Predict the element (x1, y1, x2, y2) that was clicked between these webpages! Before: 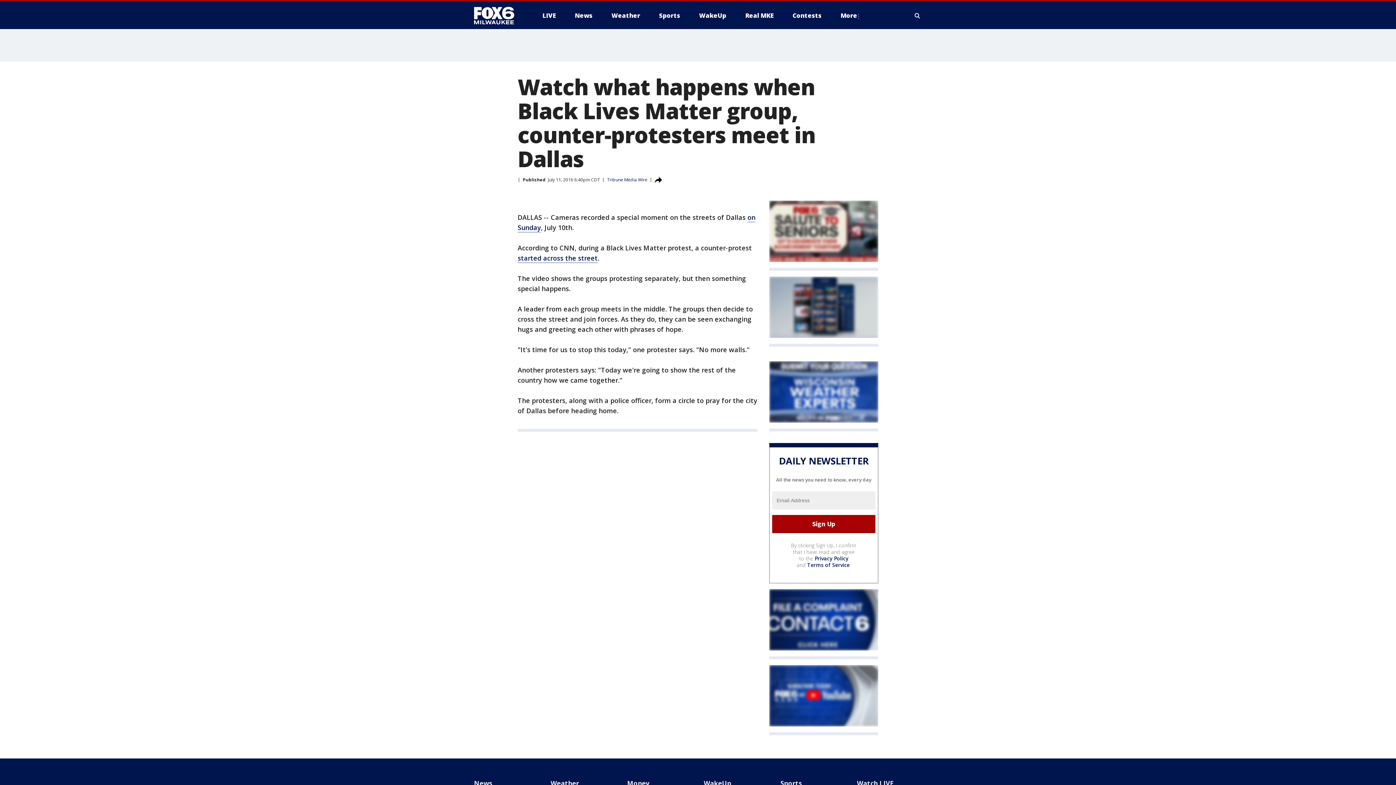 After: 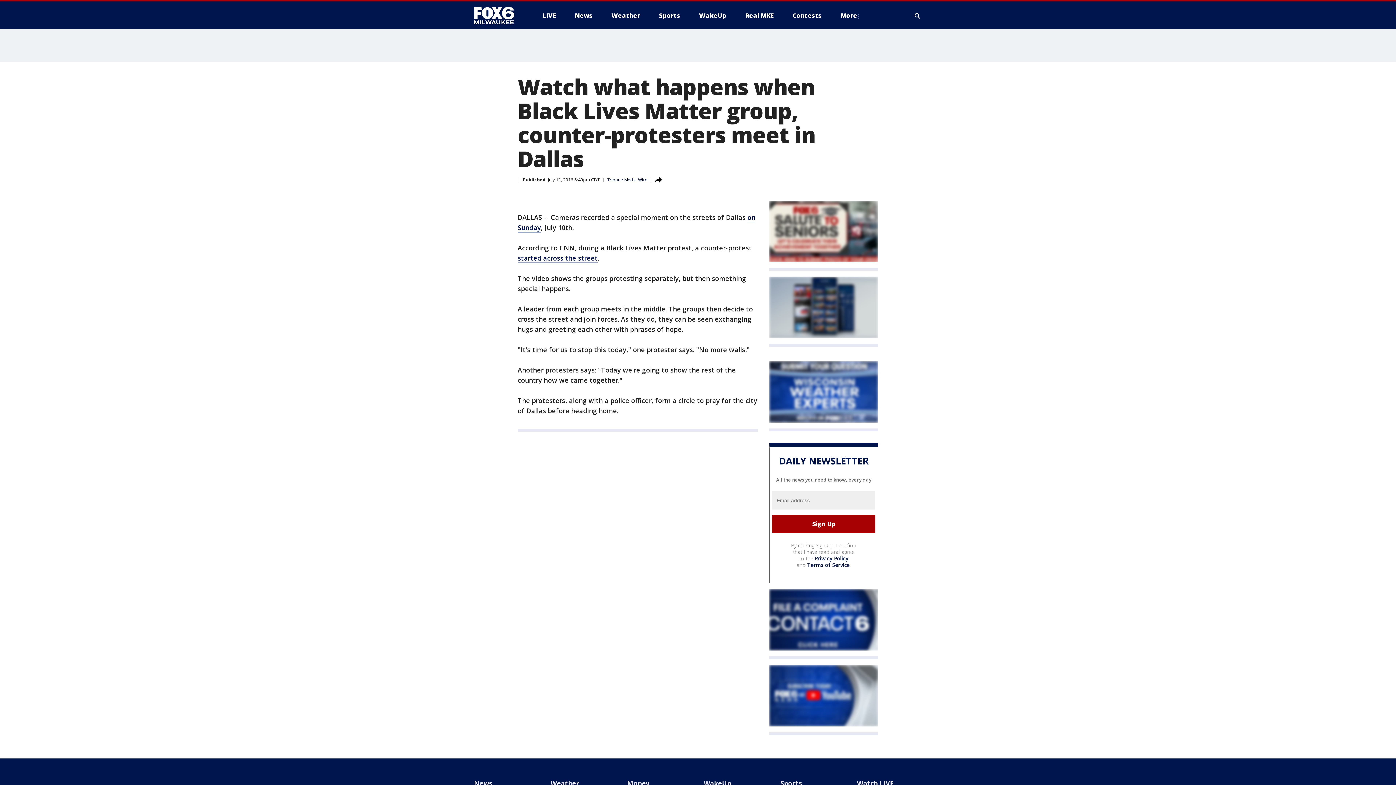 Action: bbox: (769, 200, 878, 262)